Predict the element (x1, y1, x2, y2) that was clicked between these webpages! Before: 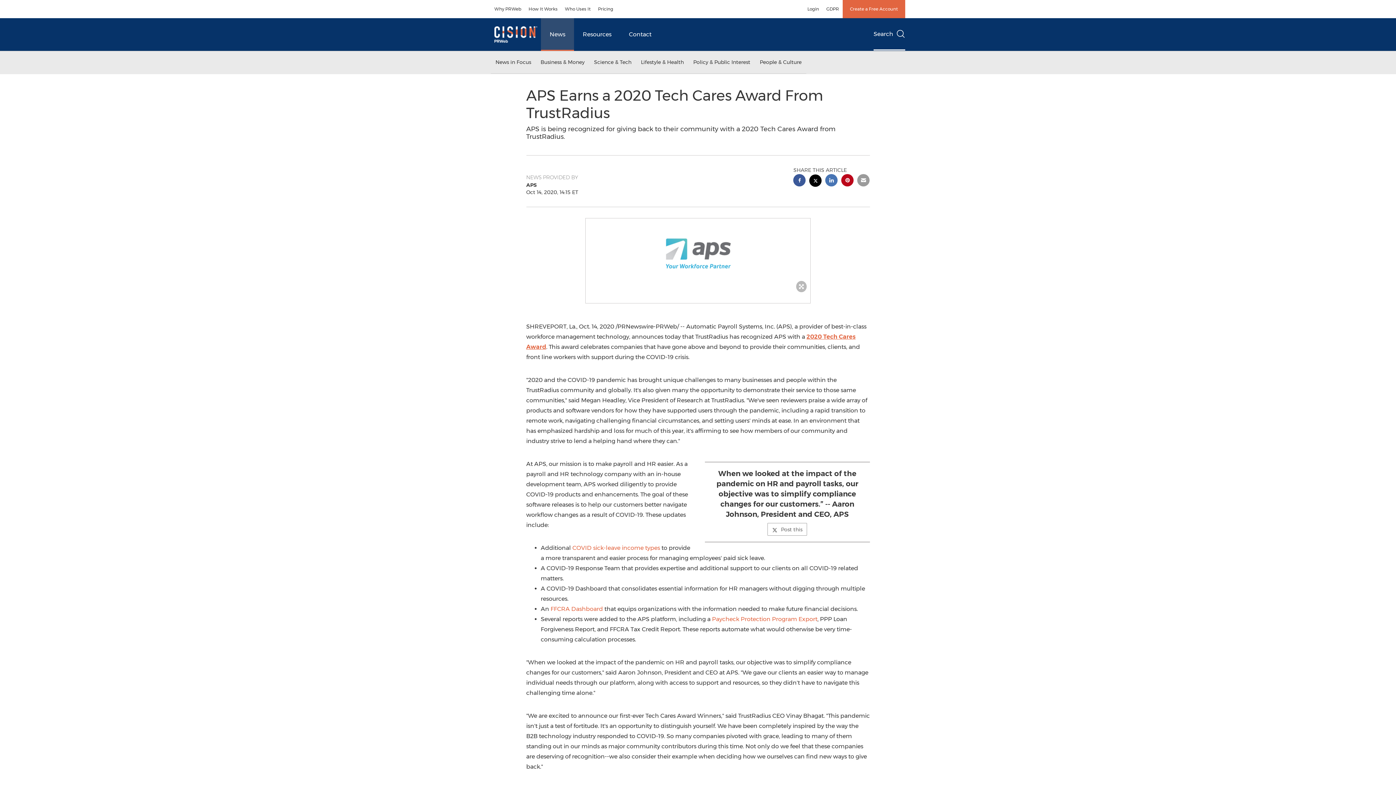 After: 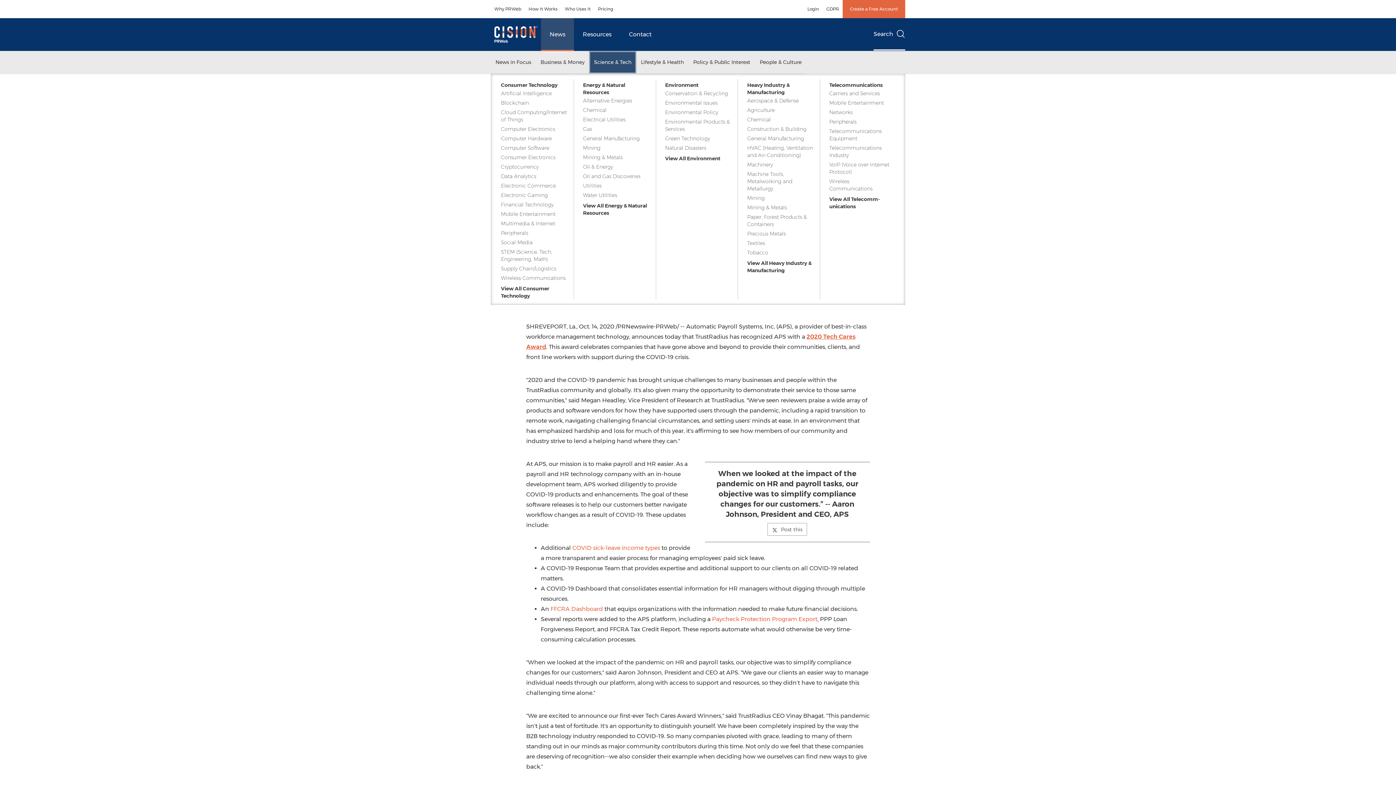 Action: bbox: (589, 51, 636, 73) label: Science & Tech